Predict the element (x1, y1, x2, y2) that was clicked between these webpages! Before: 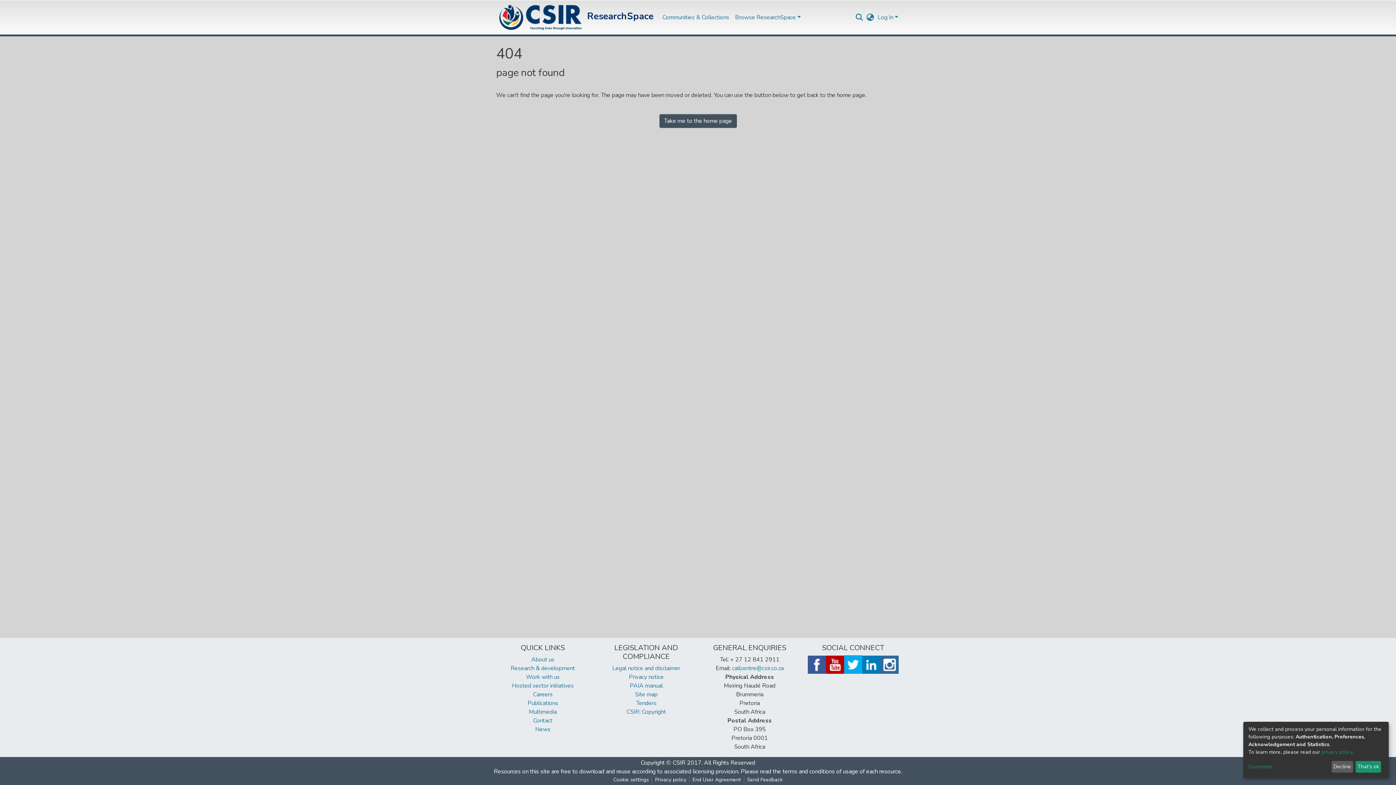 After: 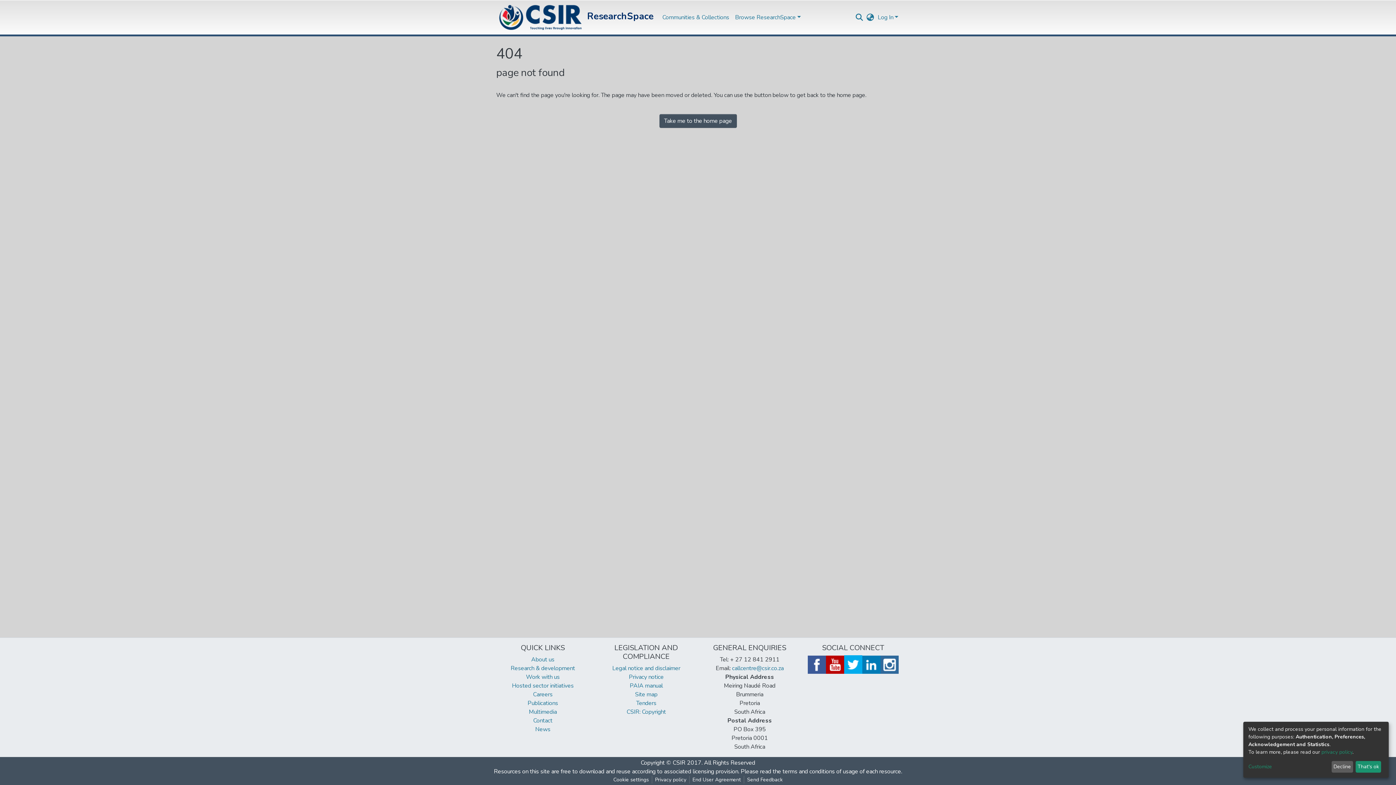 Action: bbox: (807, 660, 826, 668)